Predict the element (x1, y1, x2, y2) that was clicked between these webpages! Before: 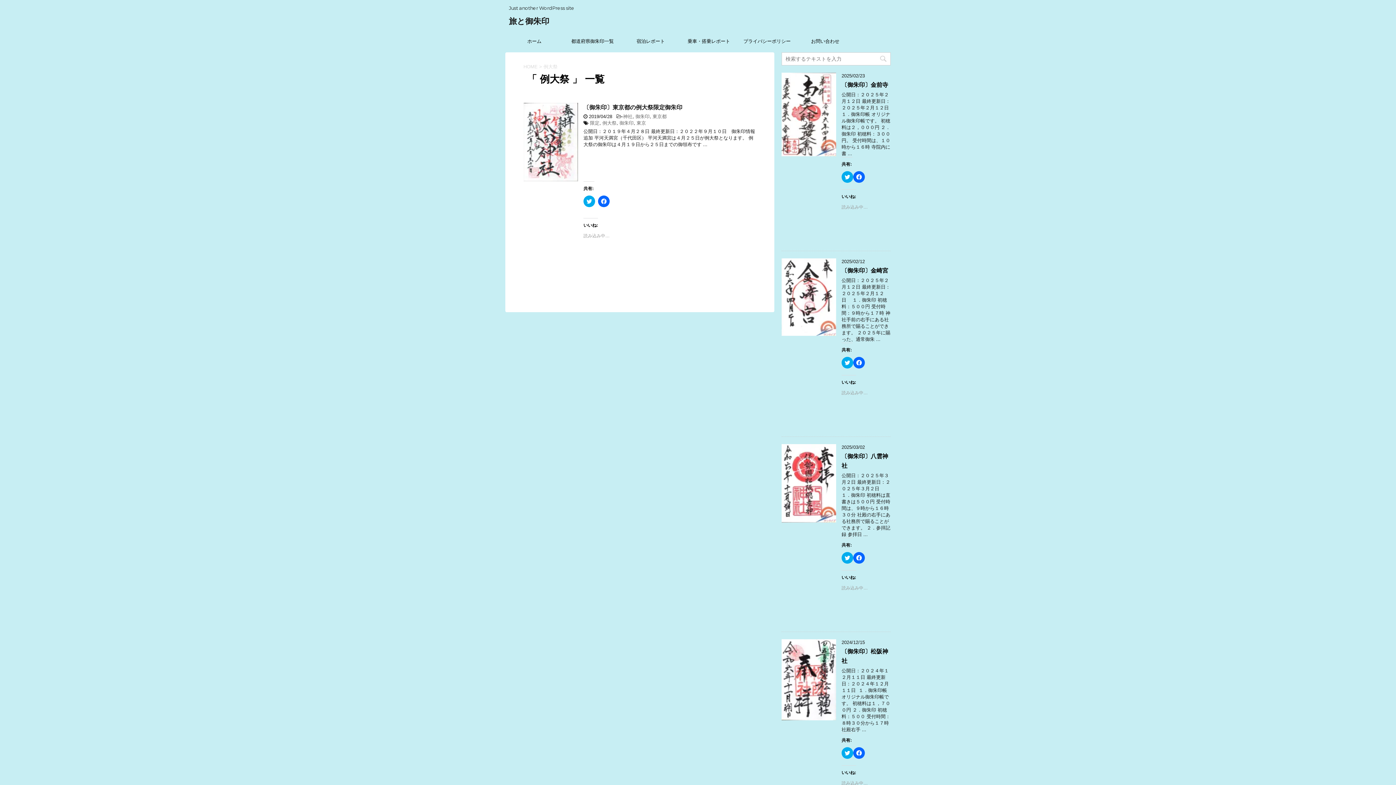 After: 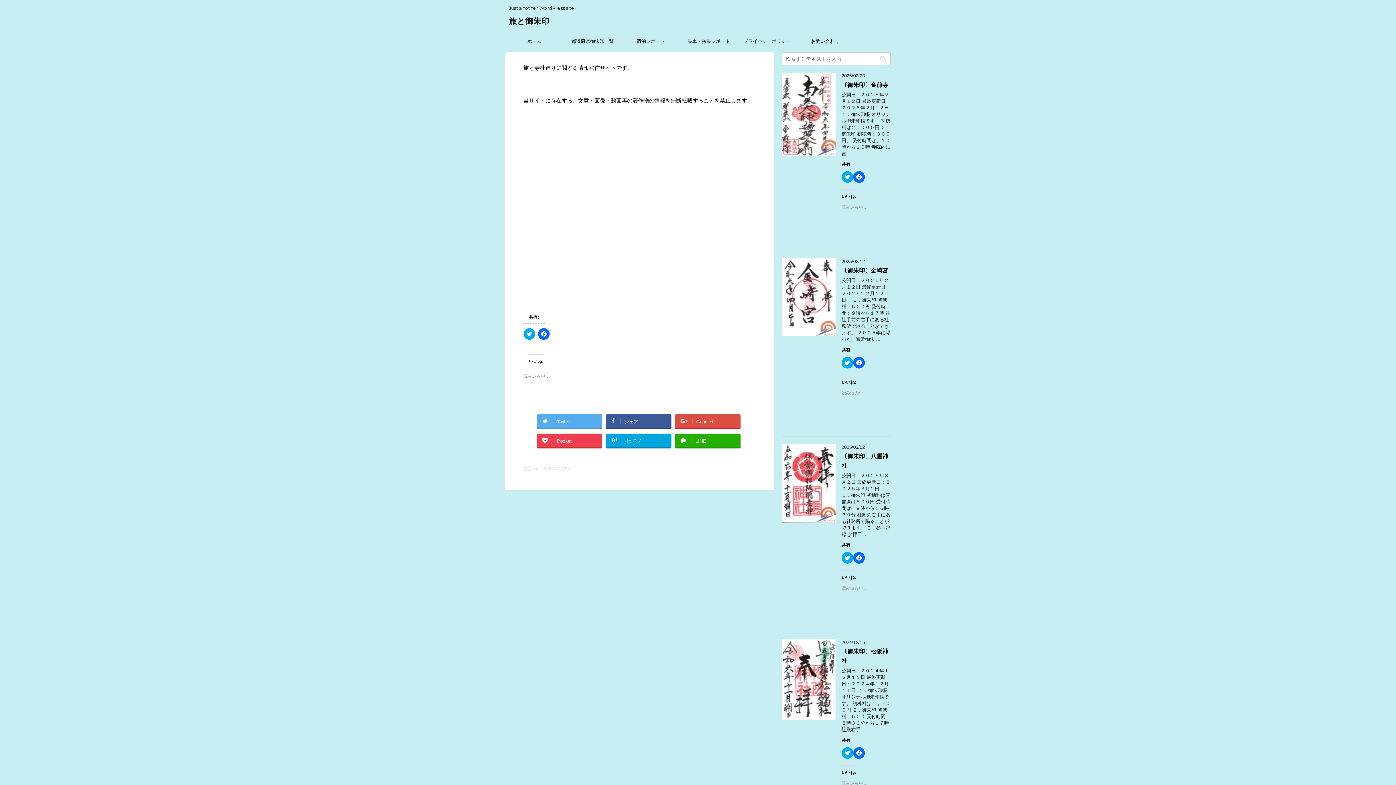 Action: label: 旅と御朱印 bbox: (509, 16, 549, 26)